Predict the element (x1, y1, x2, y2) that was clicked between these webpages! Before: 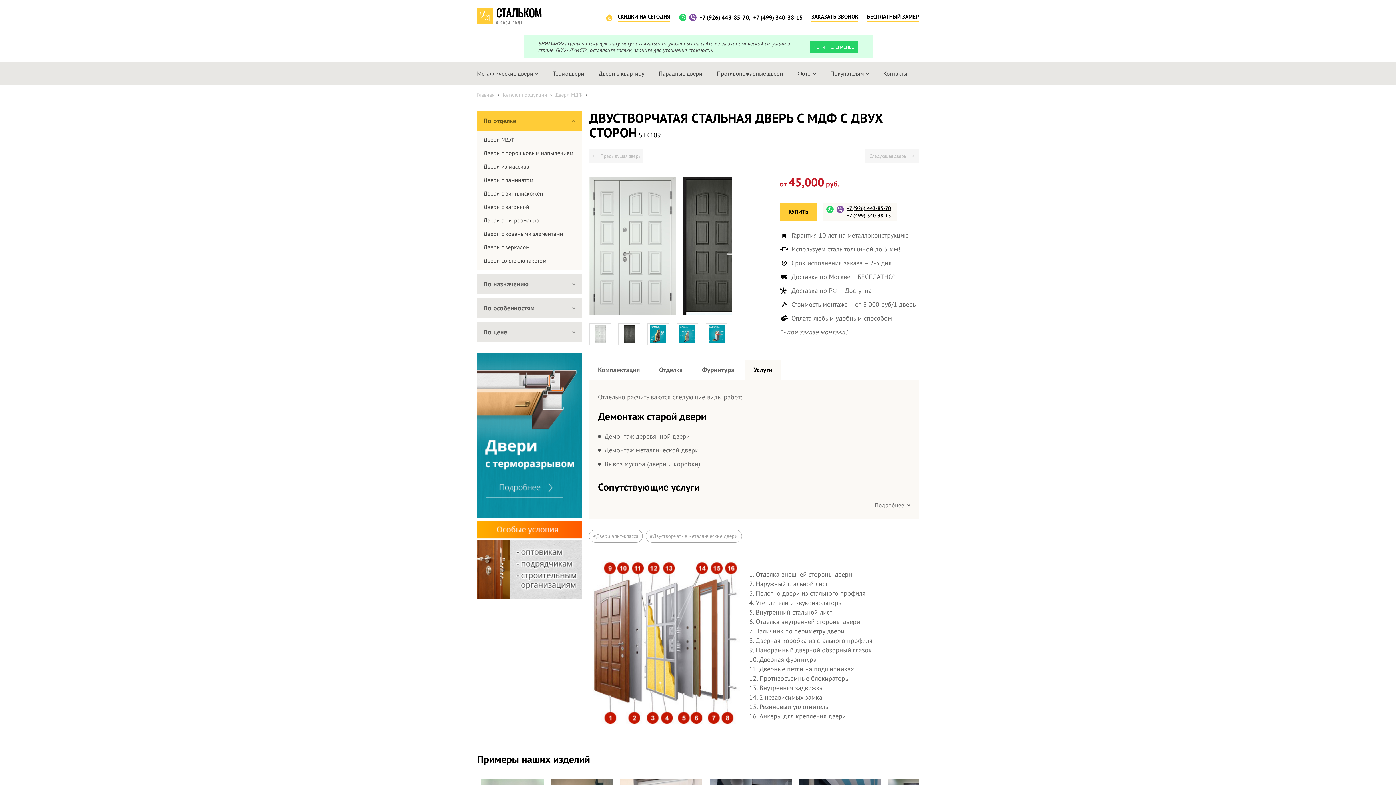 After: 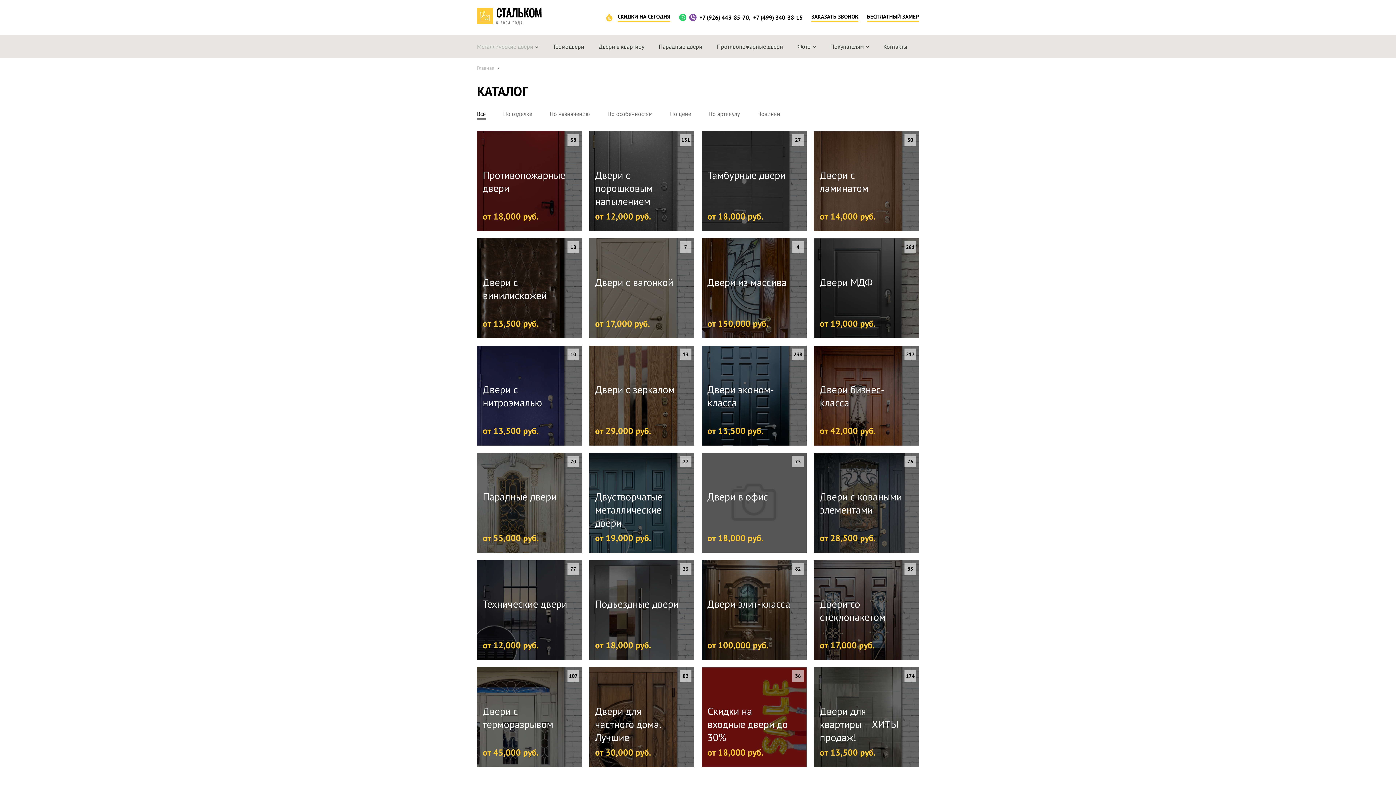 Action: label: Каталог продукции bbox: (502, 91, 547, 98)